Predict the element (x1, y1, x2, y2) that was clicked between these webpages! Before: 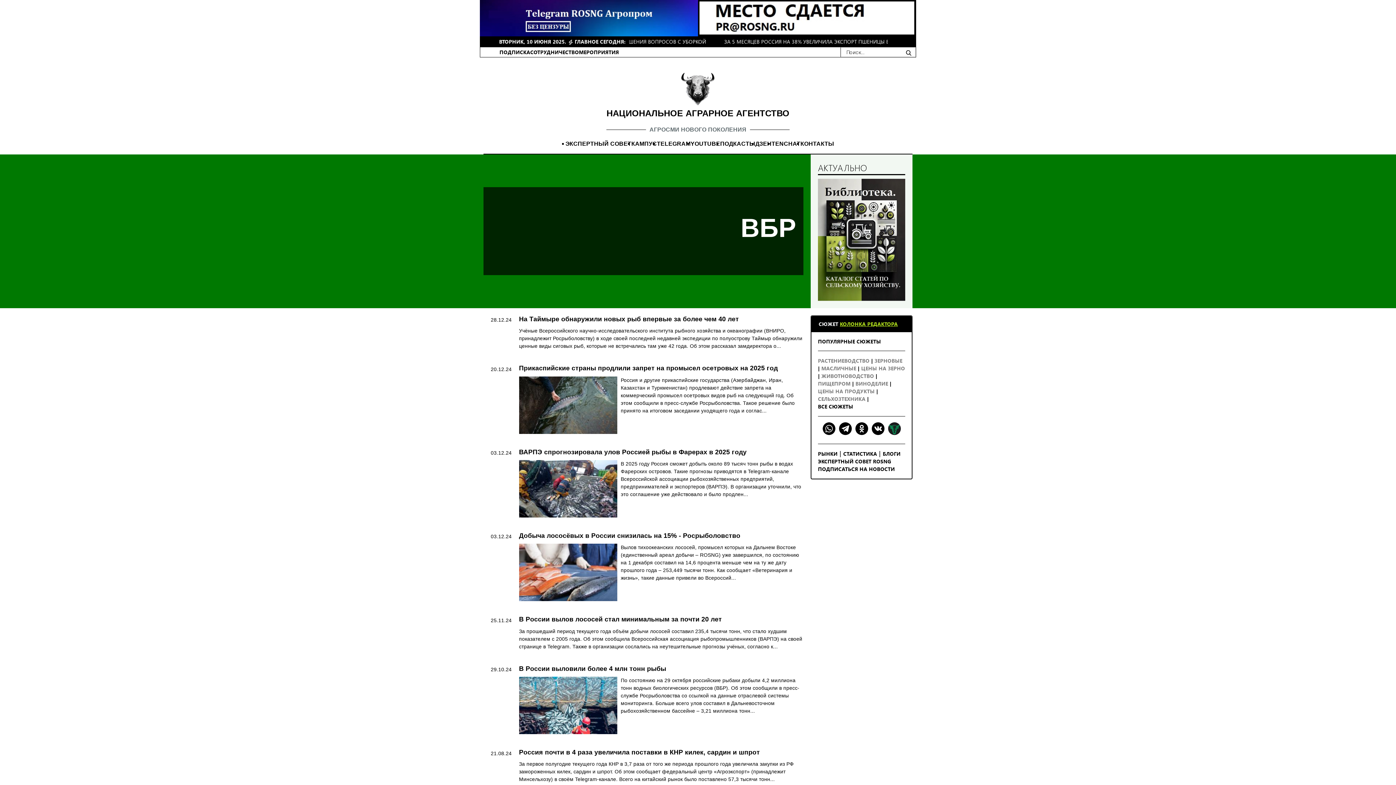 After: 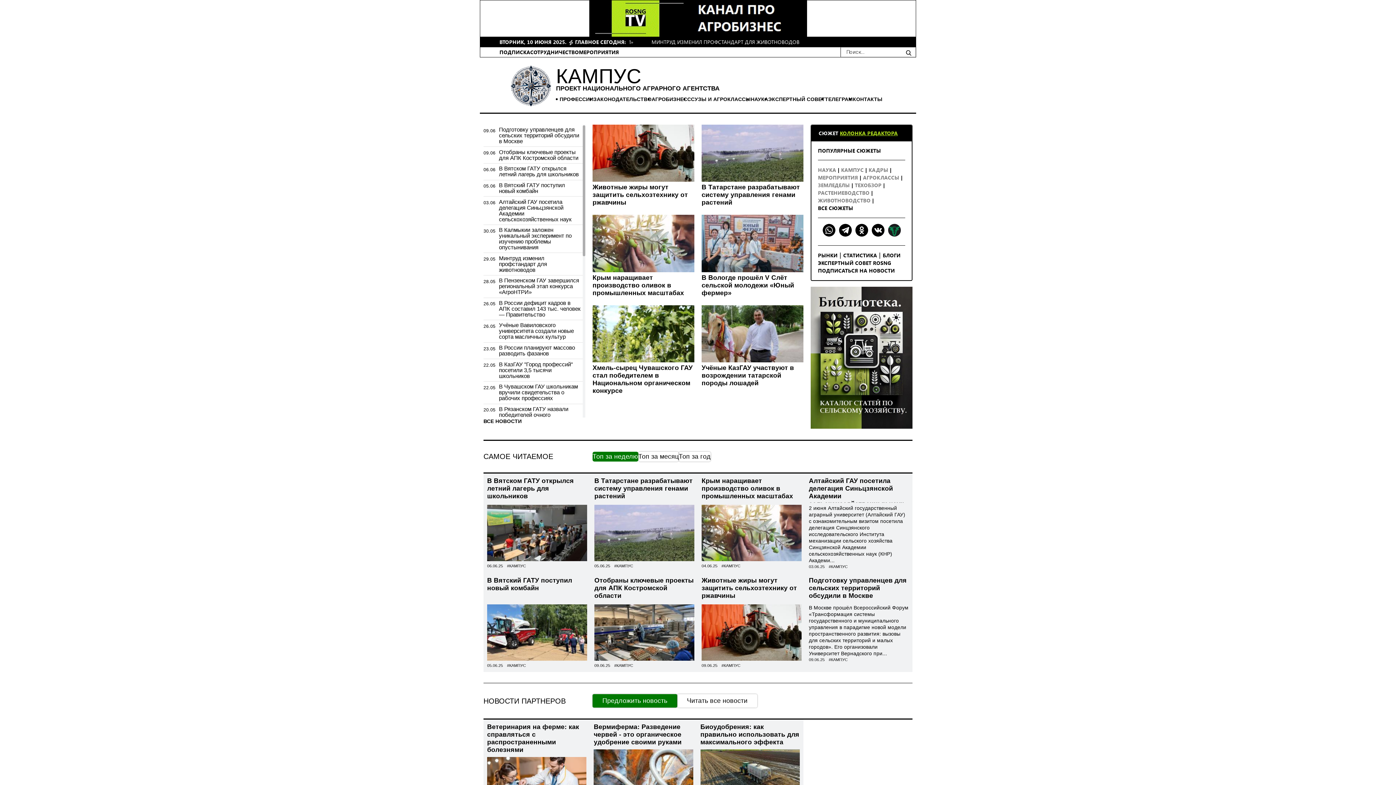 Action: bbox: (631, 139, 657, 148) label: КАМПУС